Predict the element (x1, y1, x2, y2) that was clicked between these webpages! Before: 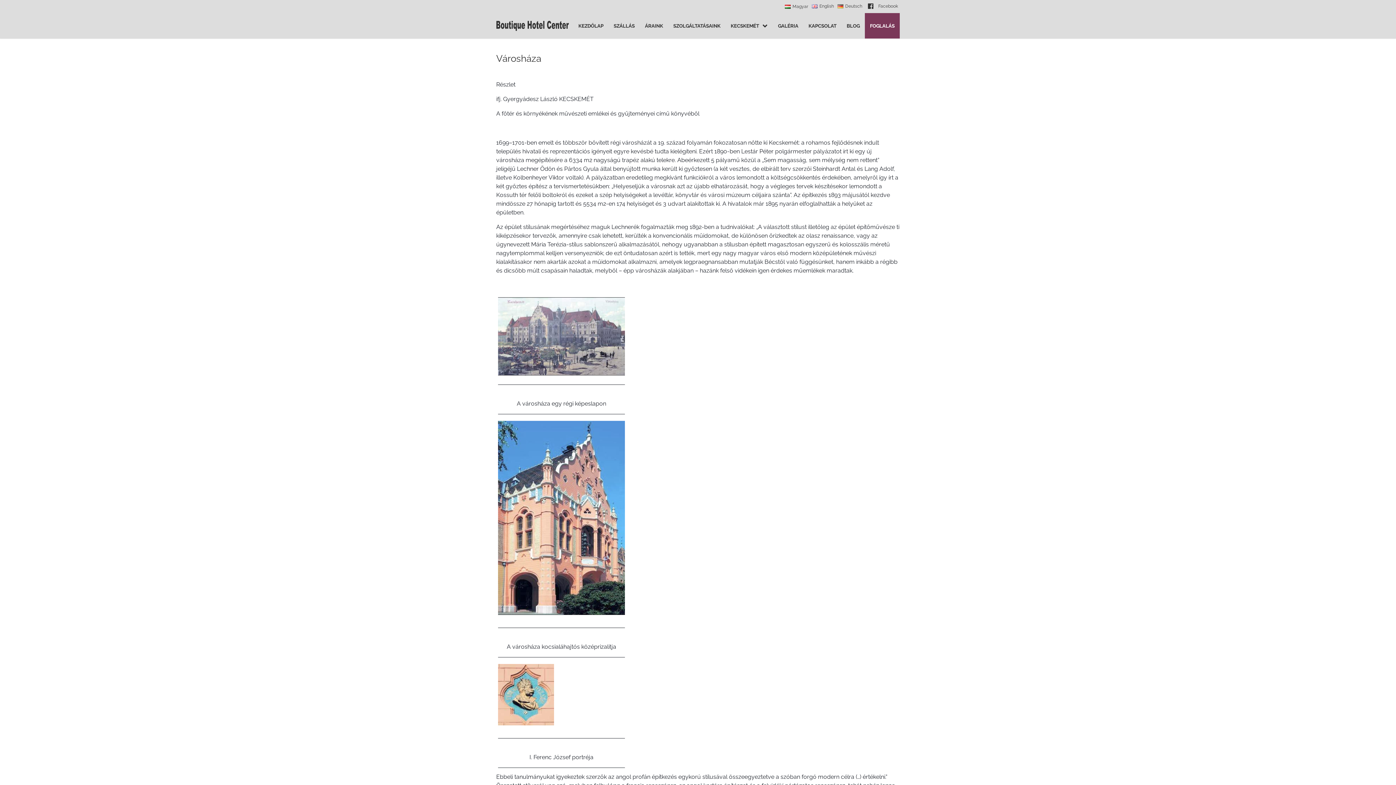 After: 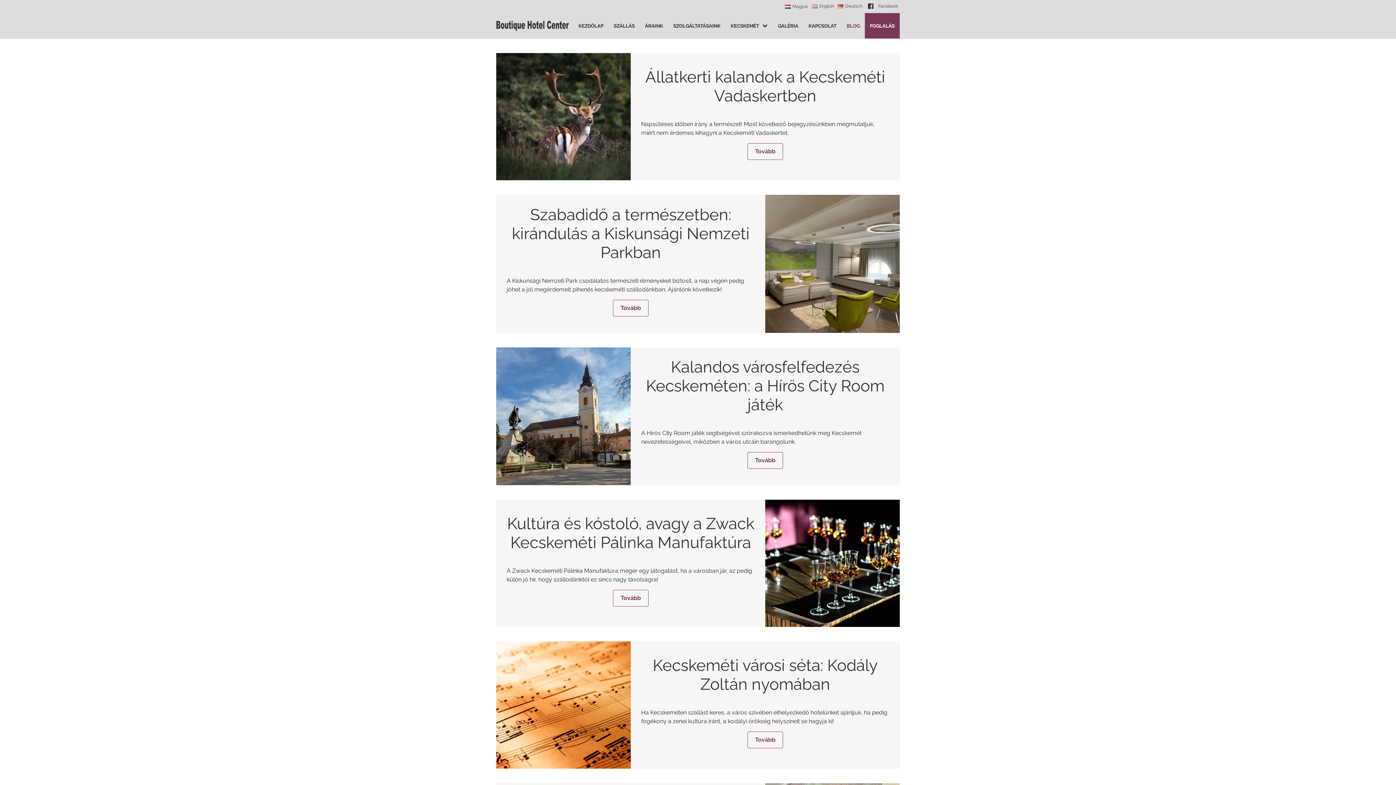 Action: label: BLOG bbox: (841, 13, 865, 38)